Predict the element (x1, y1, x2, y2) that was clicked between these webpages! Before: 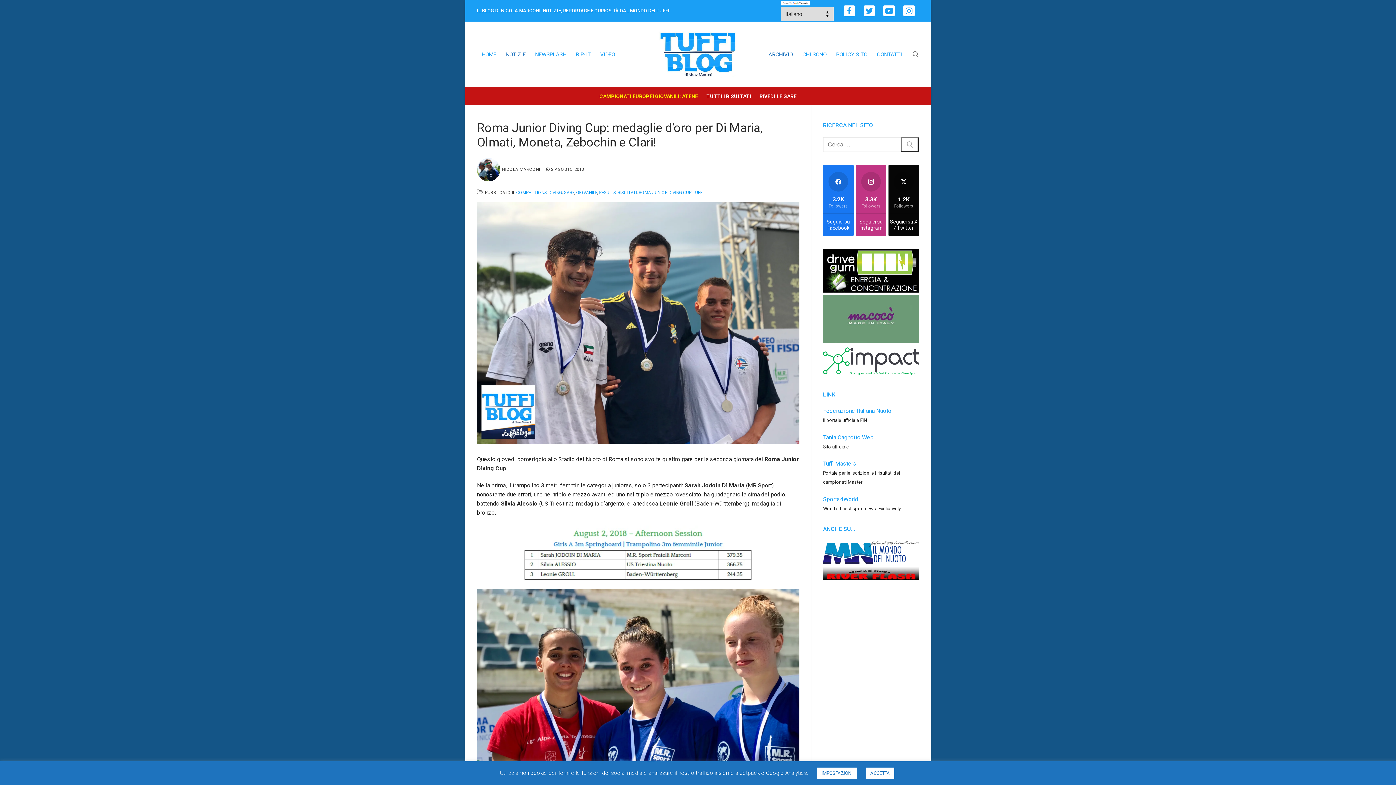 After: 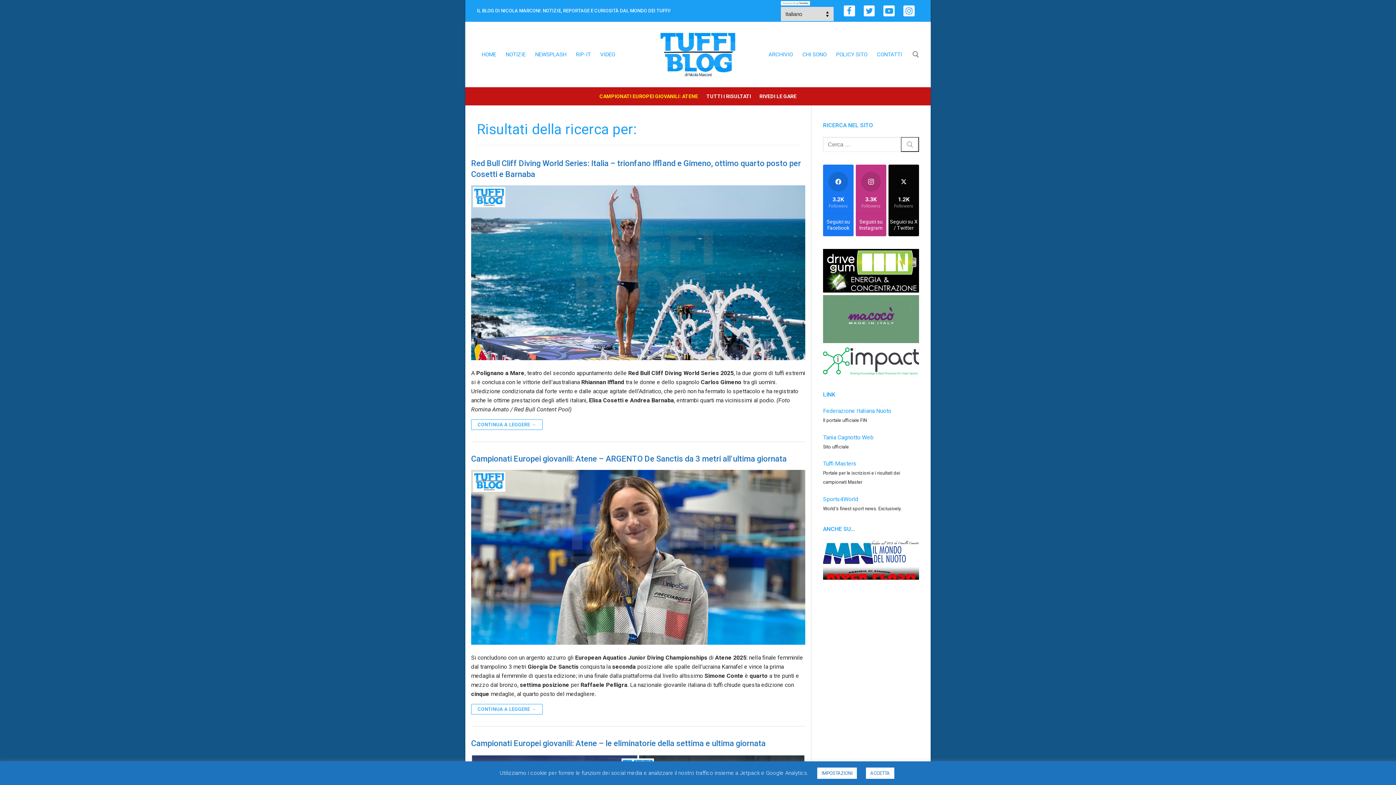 Action: bbox: (901, 137, 919, 152)